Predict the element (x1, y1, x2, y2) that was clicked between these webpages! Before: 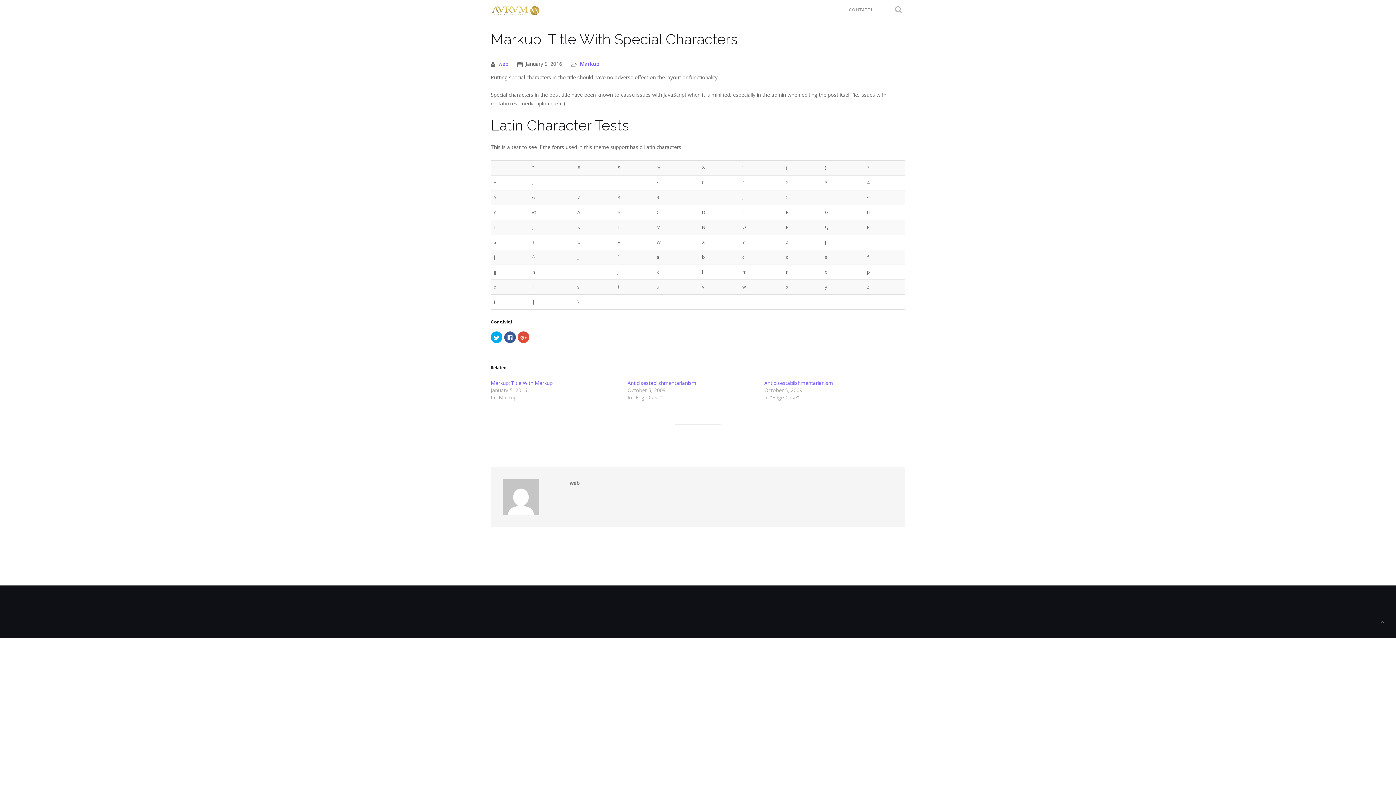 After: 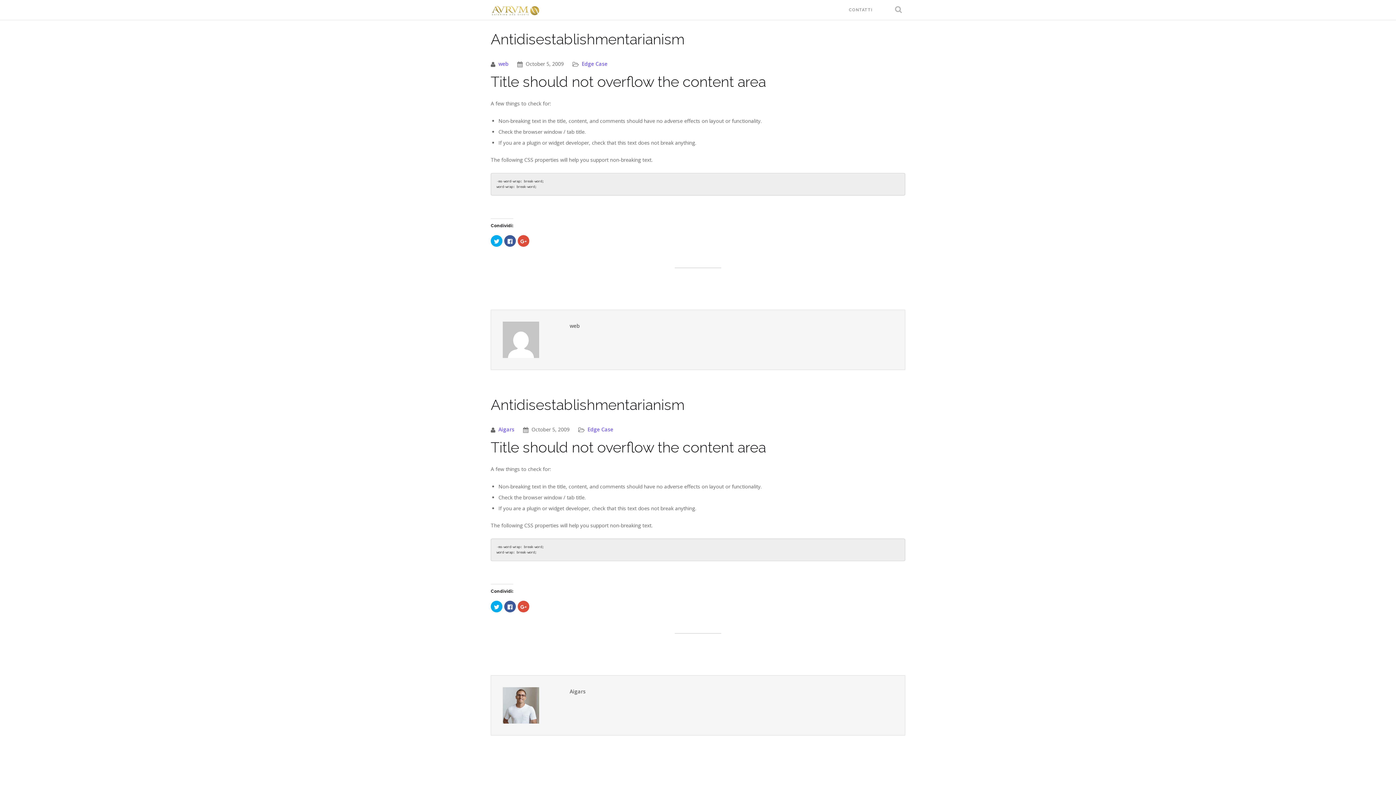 Action: label: Antidisestablishmentarianism bbox: (627, 379, 696, 386)